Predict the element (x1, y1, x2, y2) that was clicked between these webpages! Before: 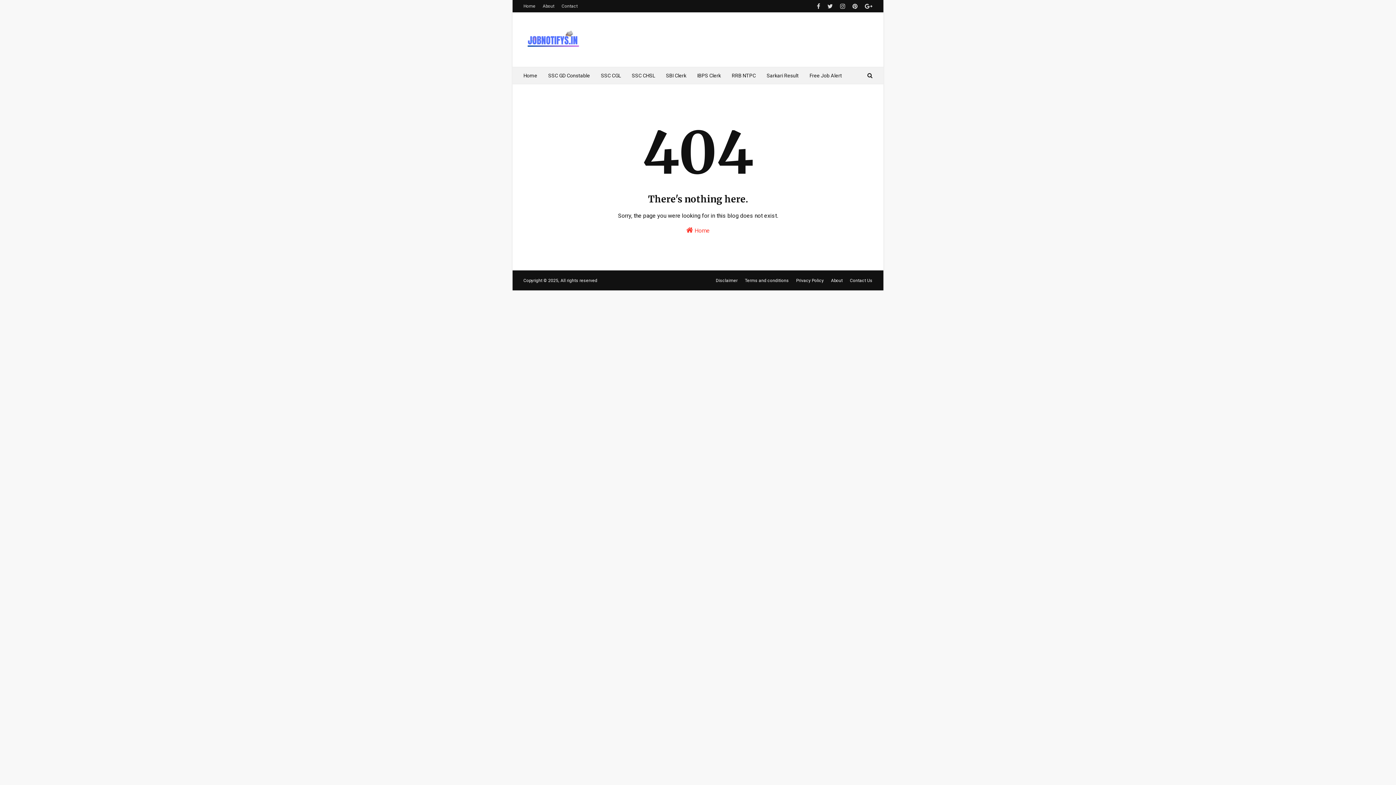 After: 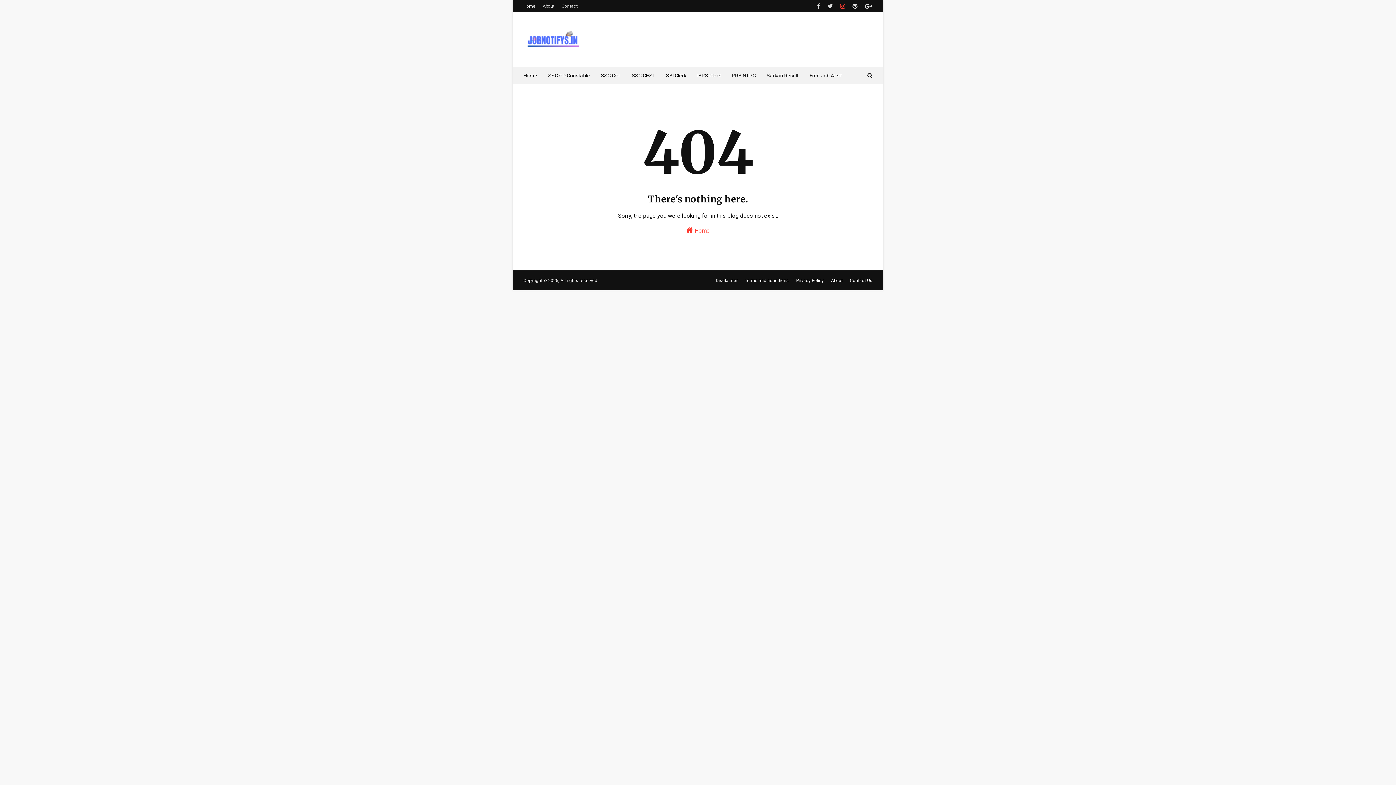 Action: bbox: (838, 0, 847, 12)